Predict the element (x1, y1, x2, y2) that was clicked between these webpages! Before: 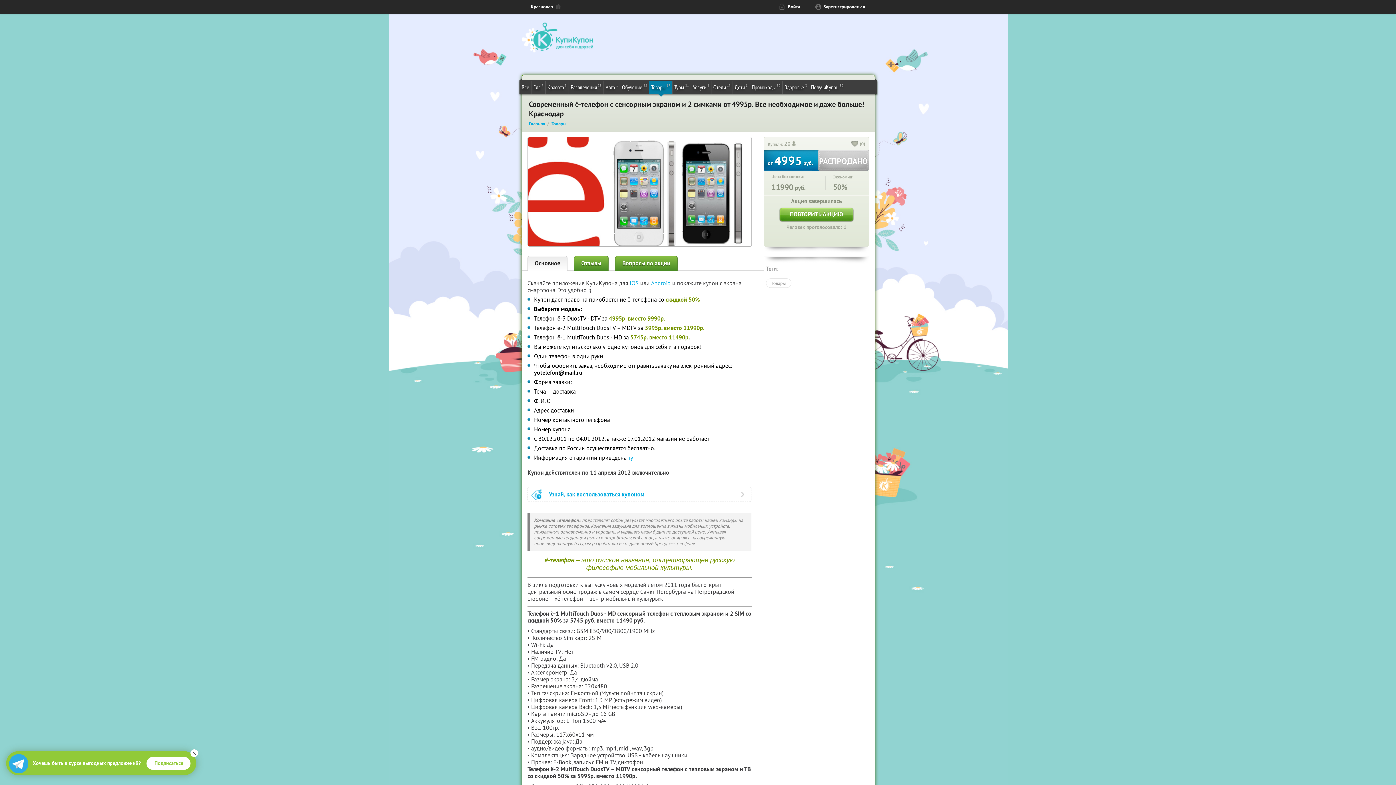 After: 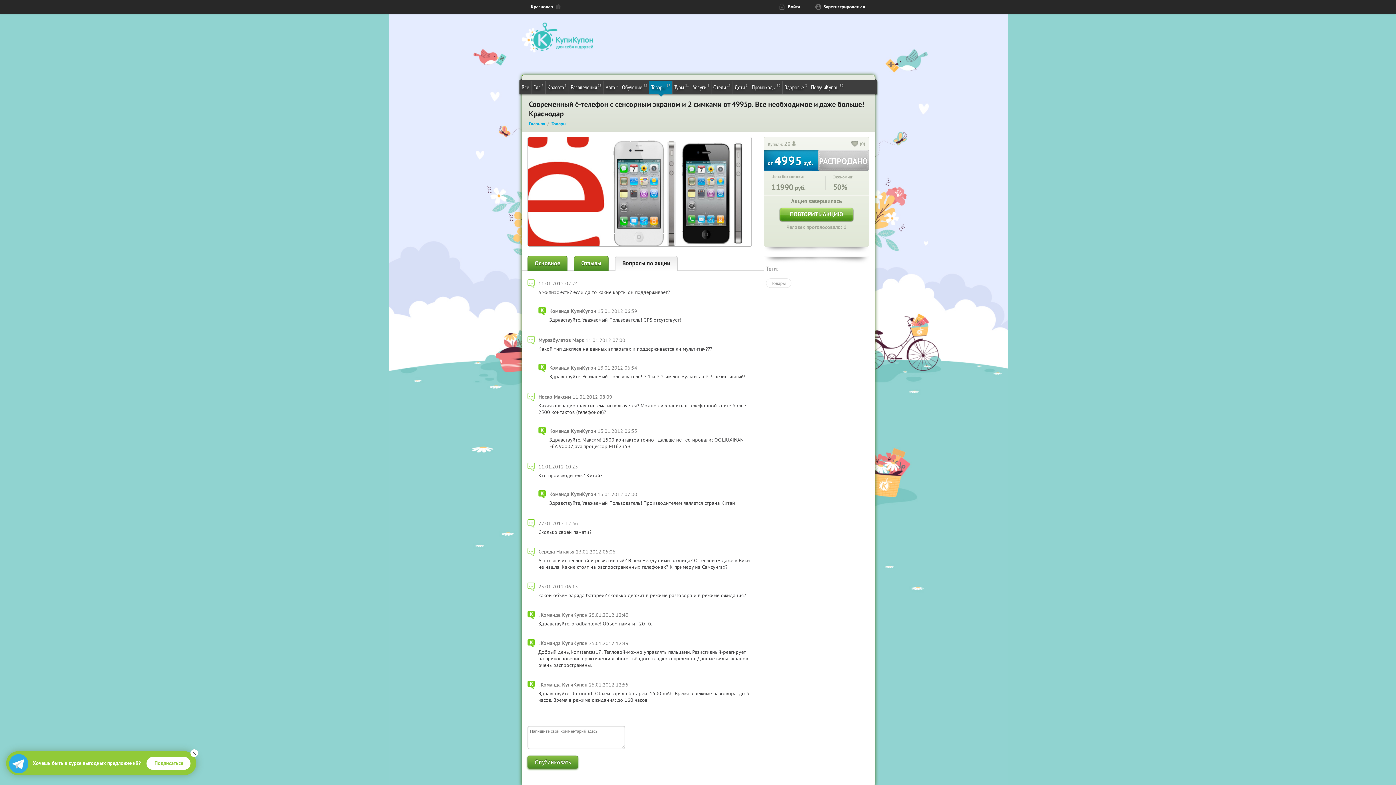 Action: bbox: (615, 256, 677, 270) label: Вопросы по акции